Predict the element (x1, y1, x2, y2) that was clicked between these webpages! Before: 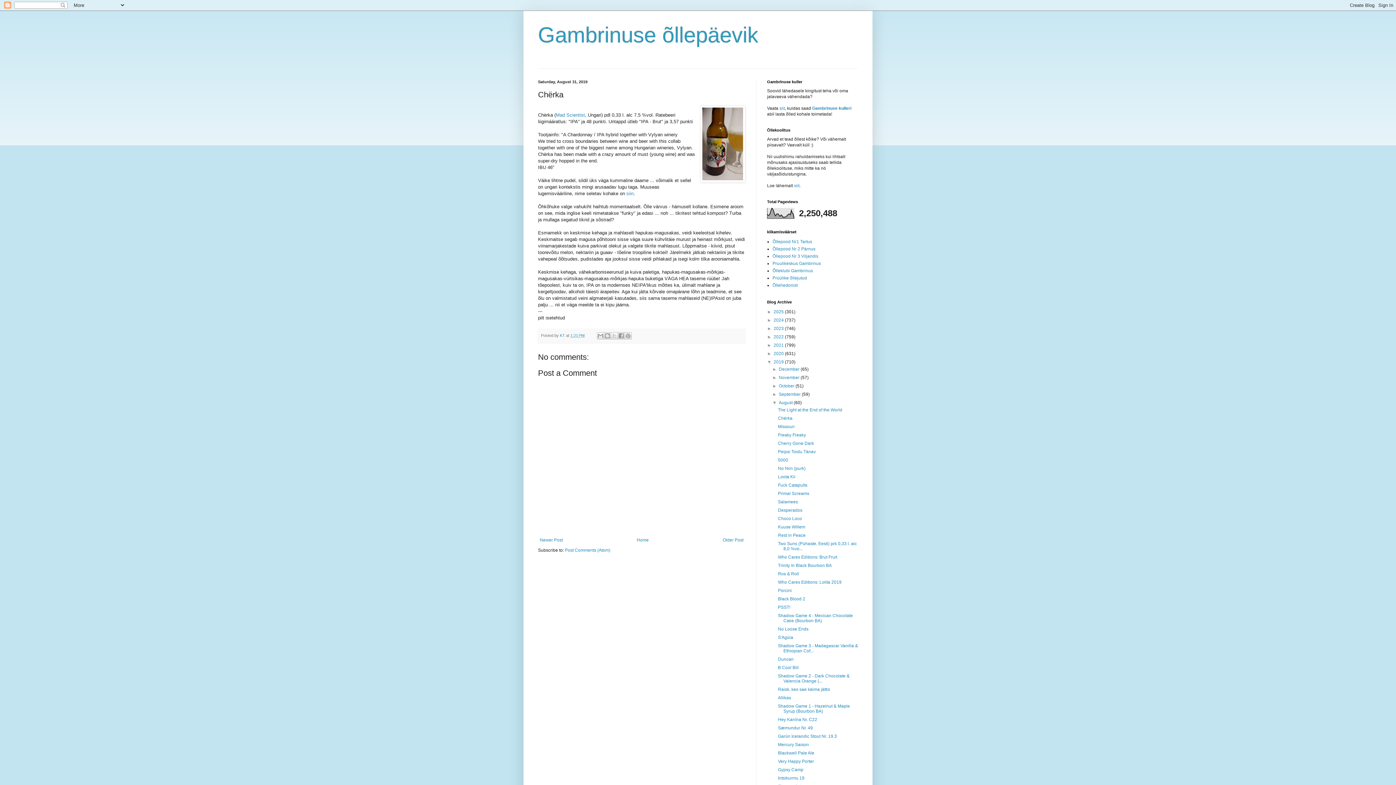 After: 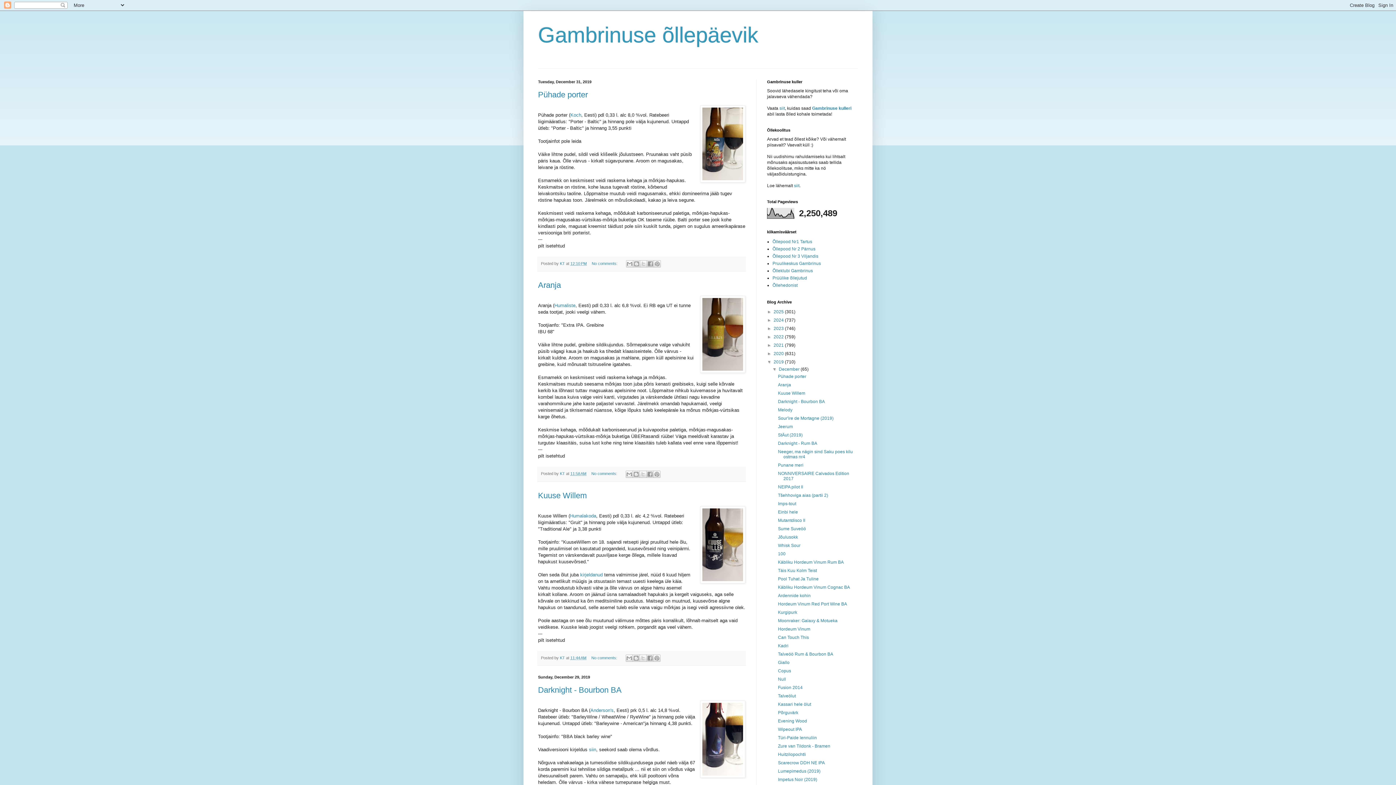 Action: bbox: (779, 366, 800, 372) label: December 